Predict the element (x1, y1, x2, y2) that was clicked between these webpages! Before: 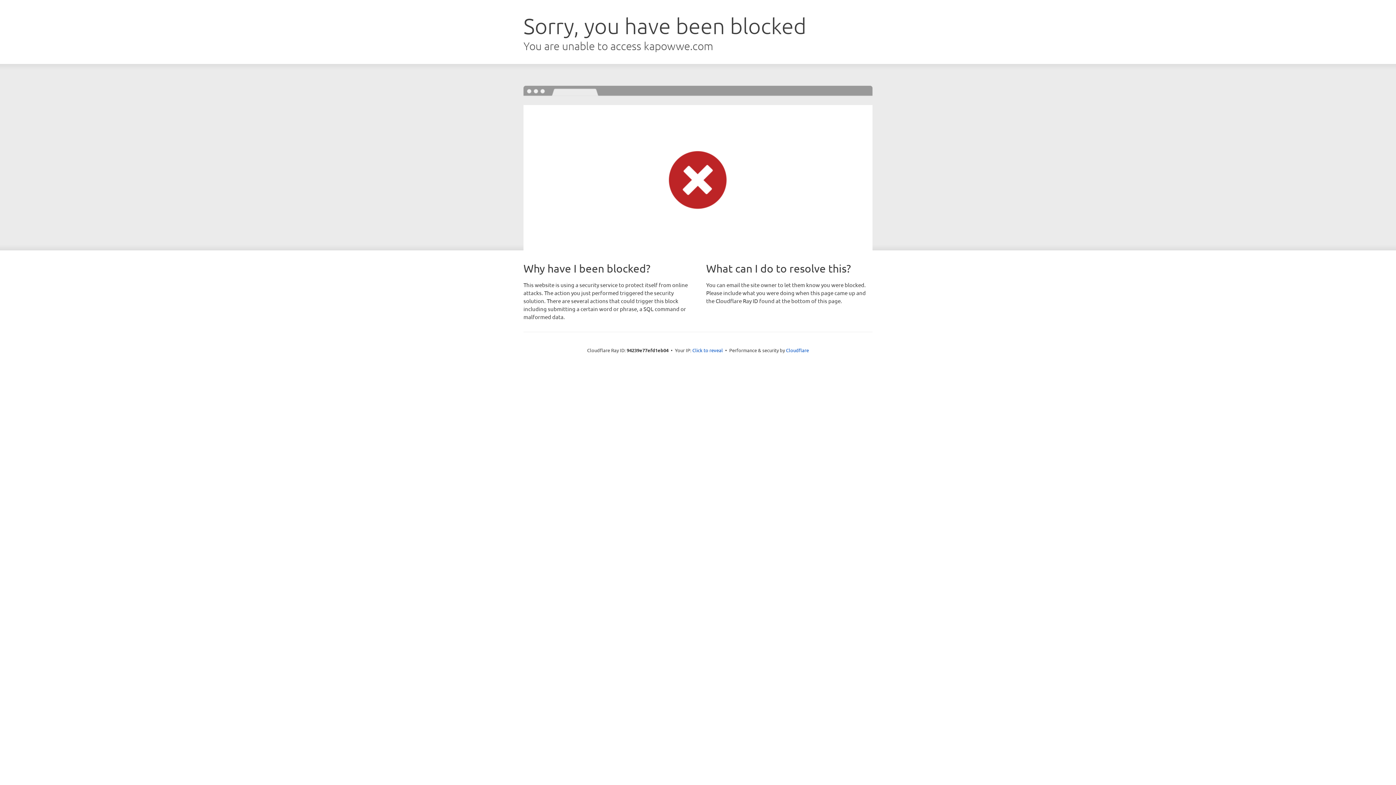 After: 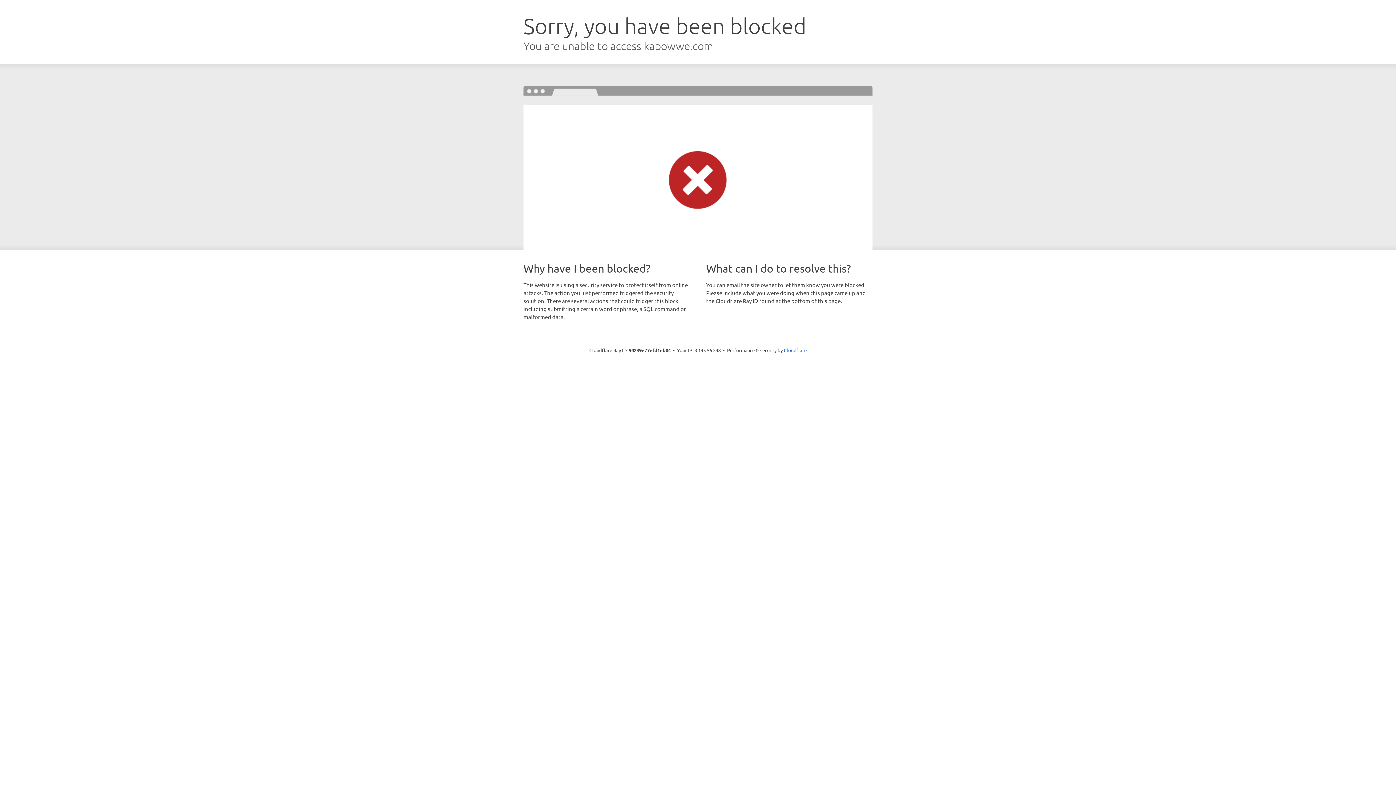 Action: bbox: (692, 346, 723, 353) label: Click to reveal